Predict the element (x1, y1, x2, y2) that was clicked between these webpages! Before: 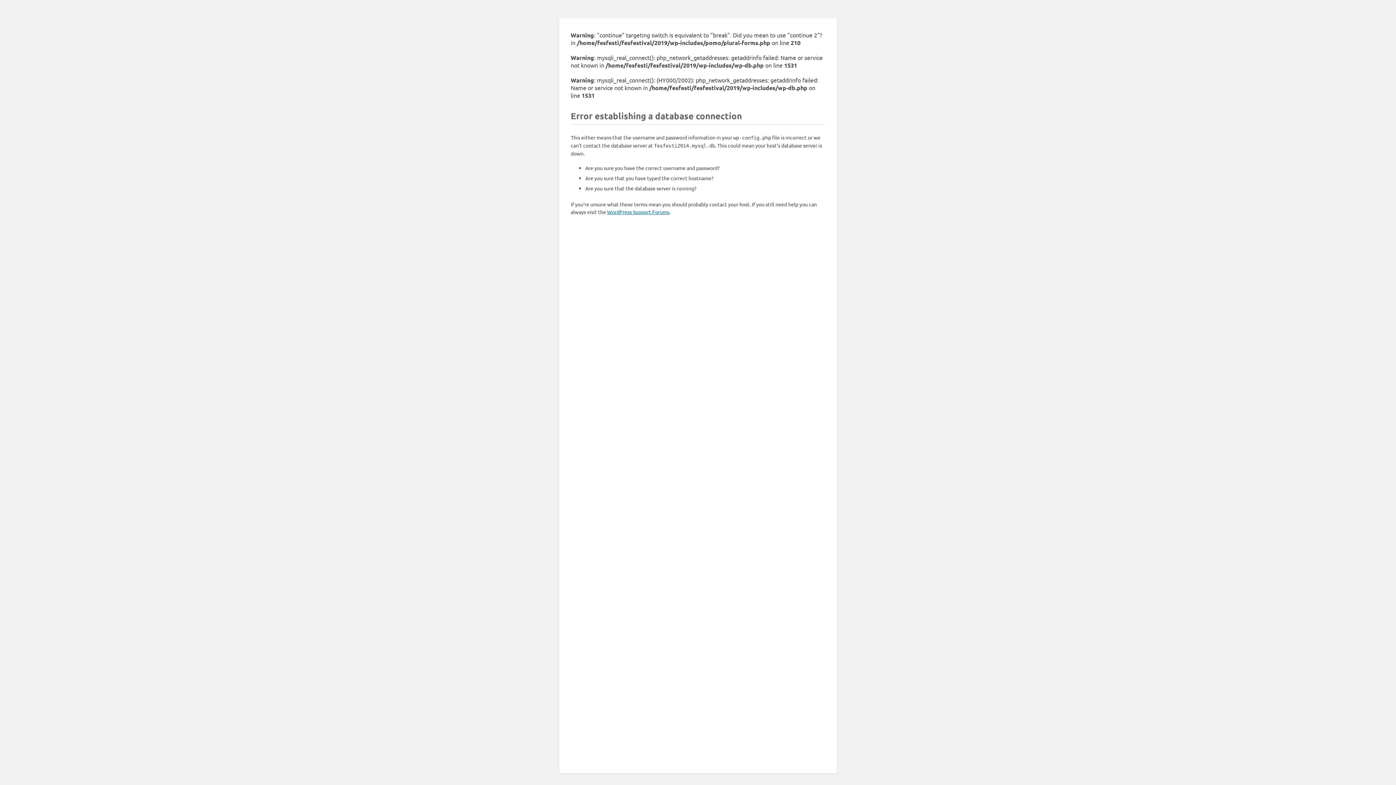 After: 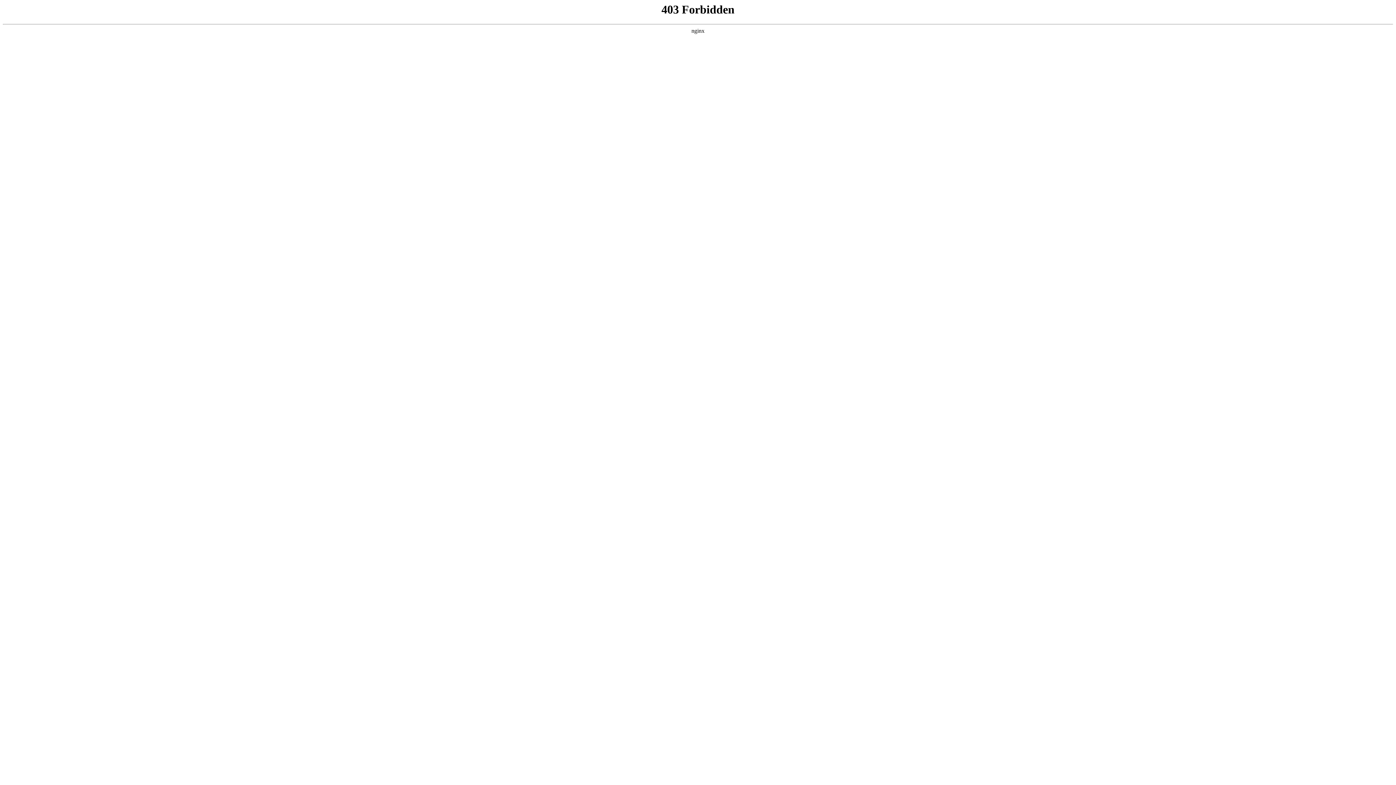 Action: bbox: (607, 208, 669, 215) label: WordPress Support Forums